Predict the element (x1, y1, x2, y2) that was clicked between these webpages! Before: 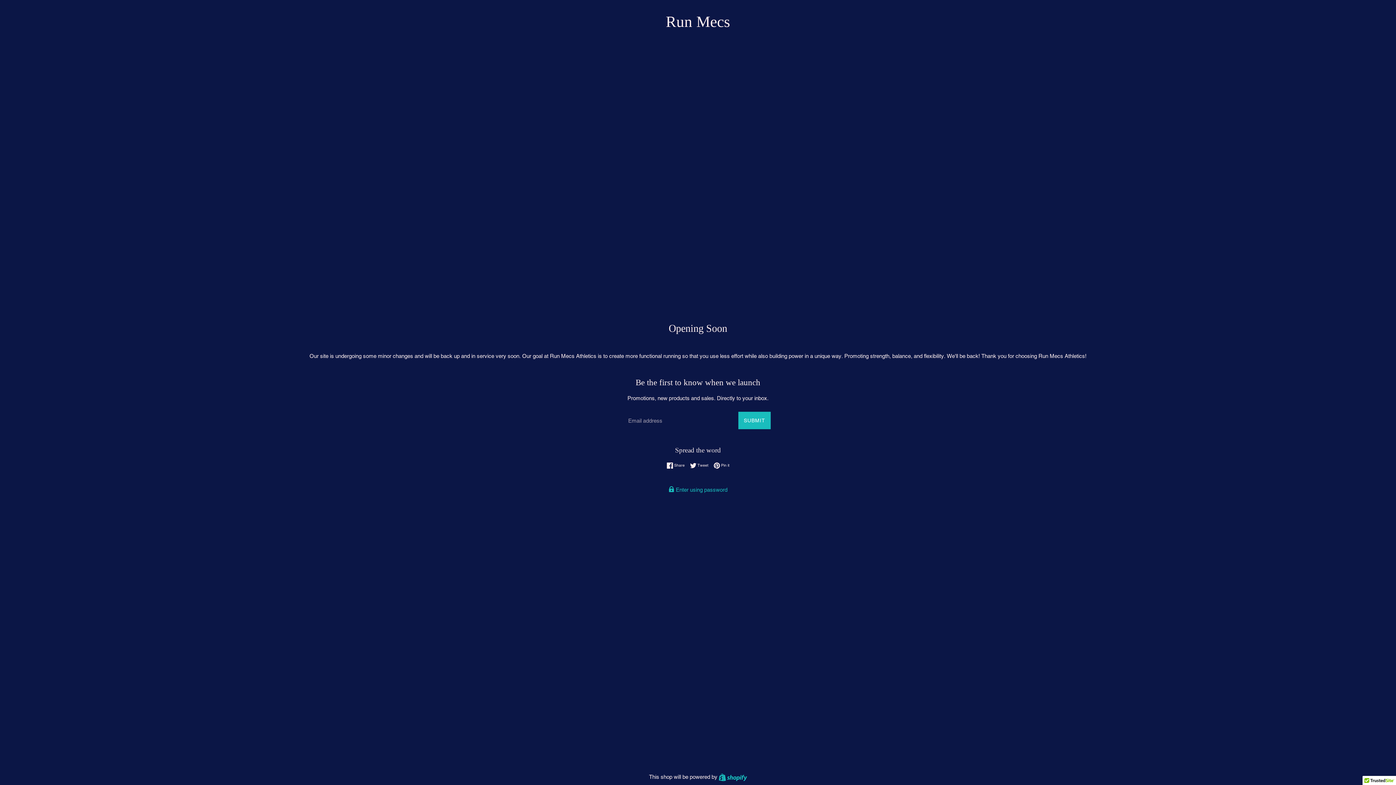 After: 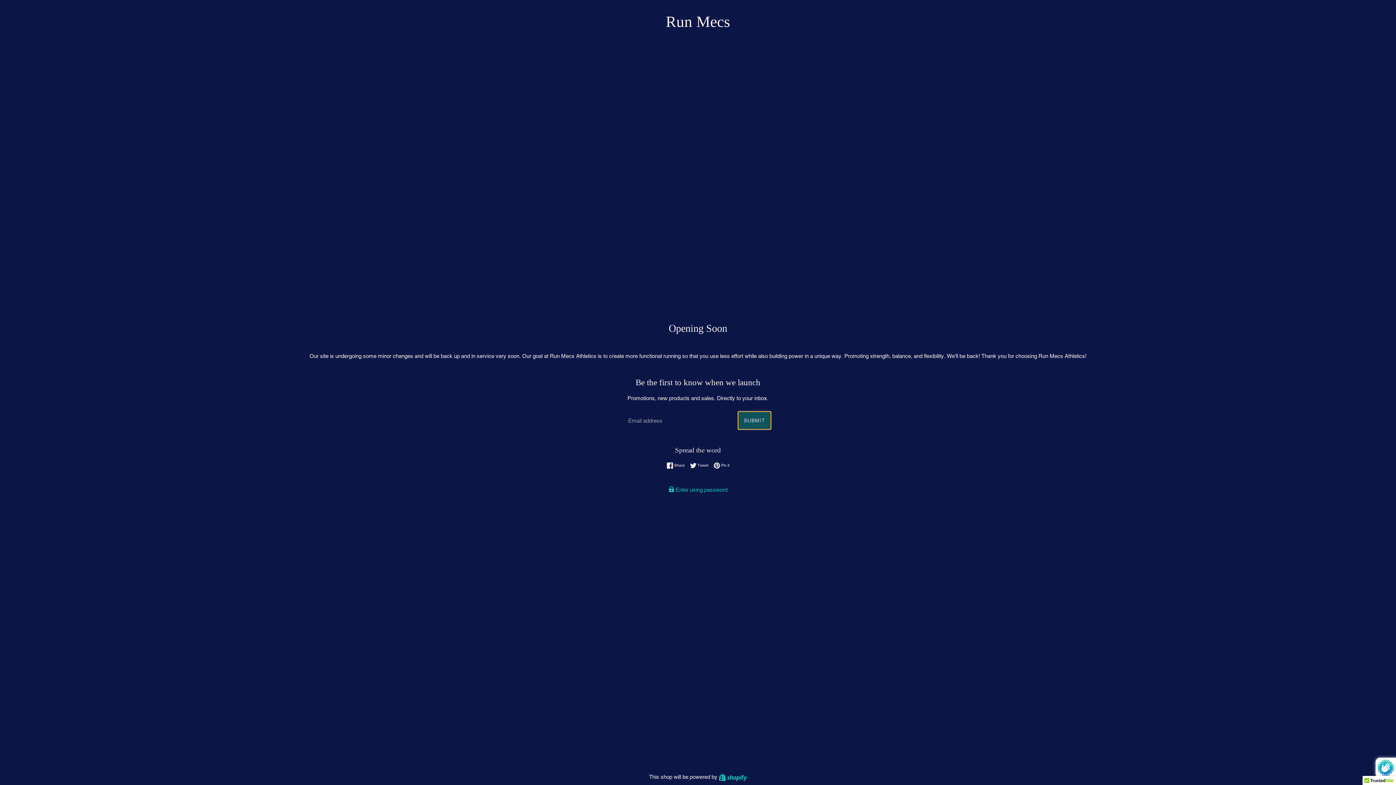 Action: label: SUBMIT bbox: (738, 412, 770, 429)